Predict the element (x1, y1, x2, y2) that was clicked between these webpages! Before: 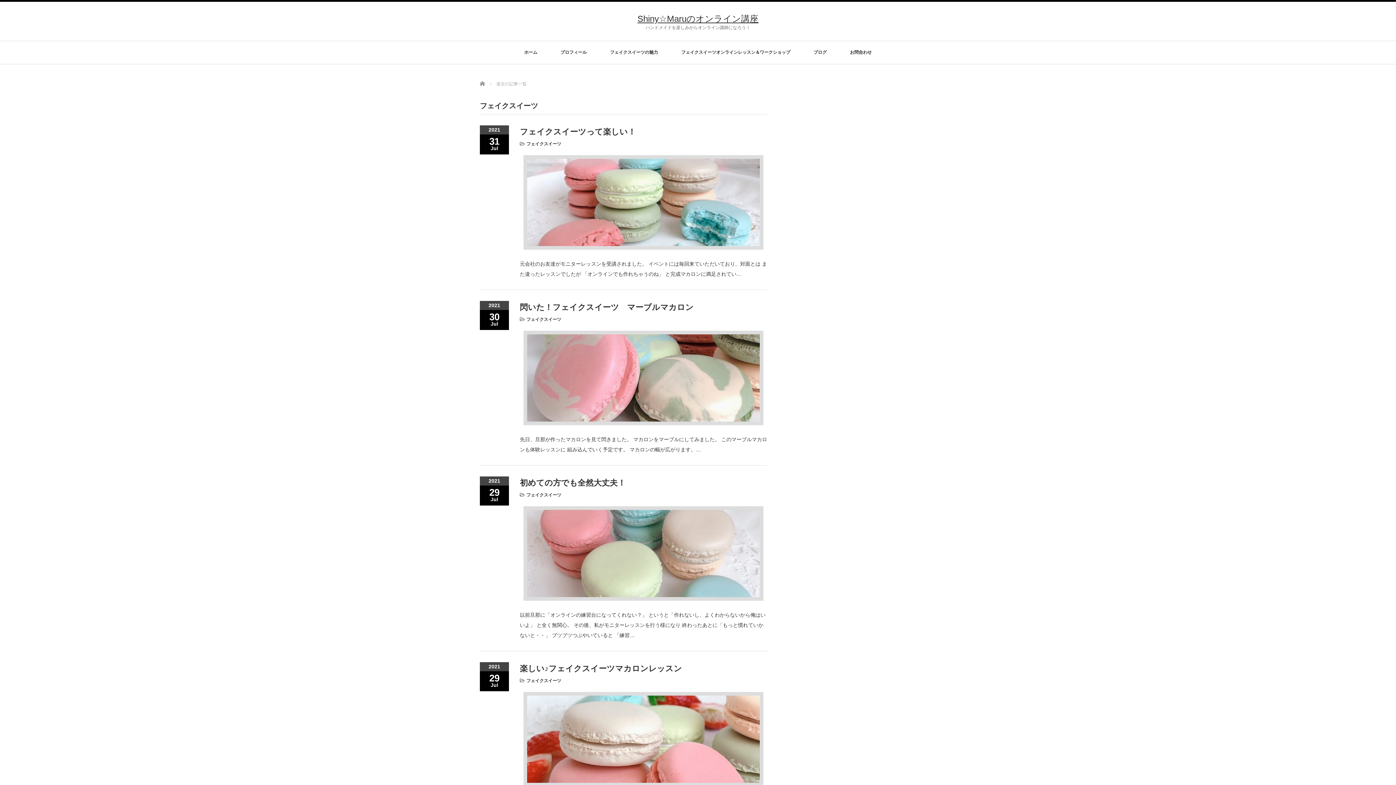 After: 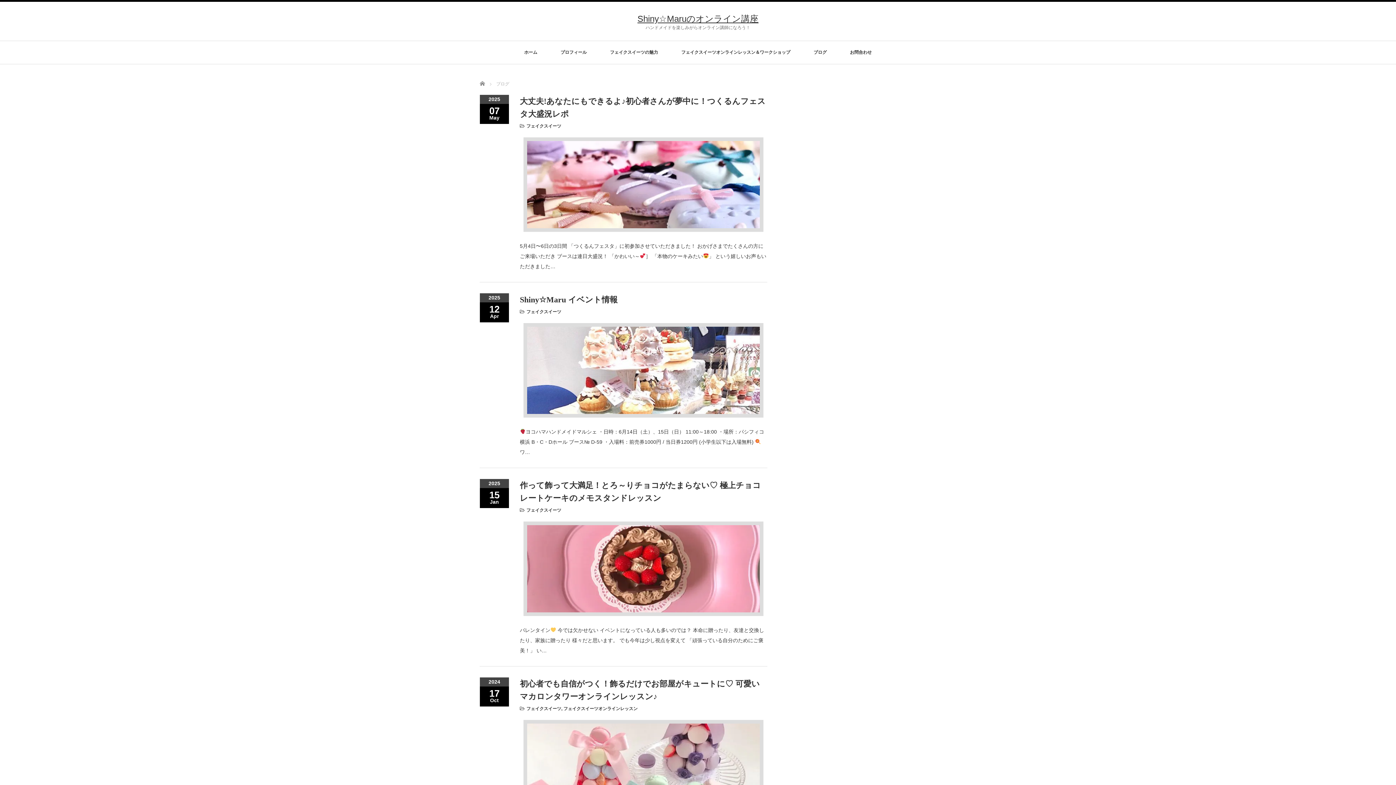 Action: bbox: (813, 41, 826, 64) label: ブログ